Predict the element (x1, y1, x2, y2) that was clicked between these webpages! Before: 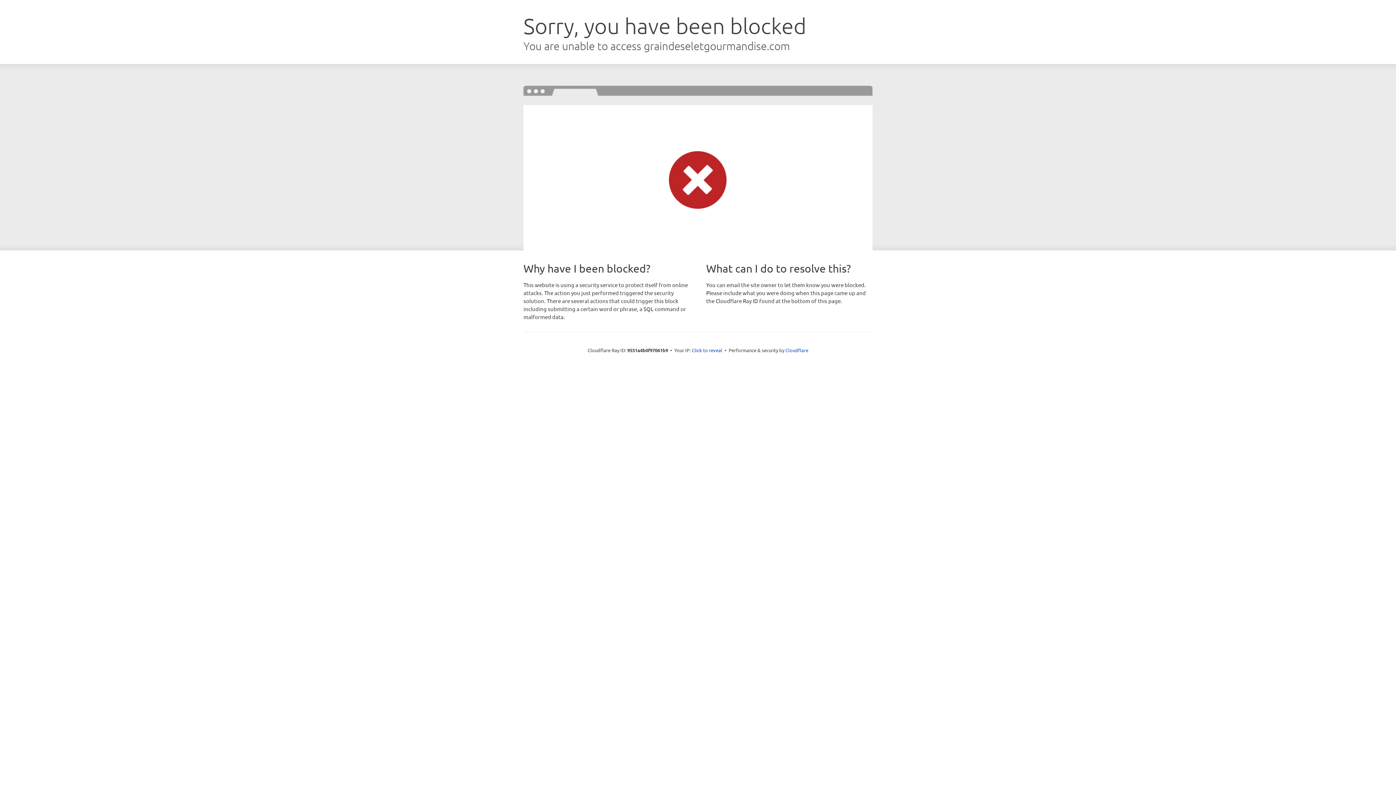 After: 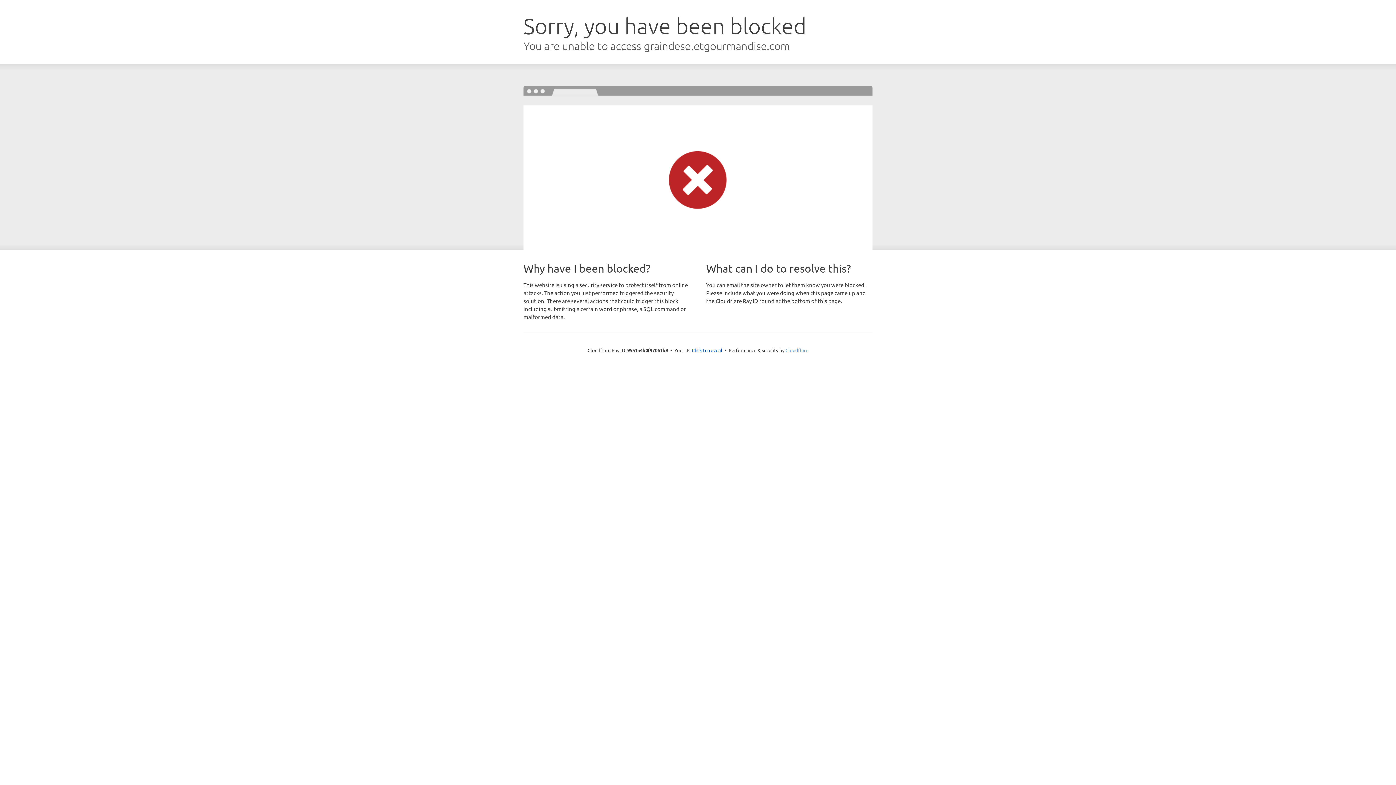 Action: label: Cloudflare bbox: (785, 347, 808, 353)